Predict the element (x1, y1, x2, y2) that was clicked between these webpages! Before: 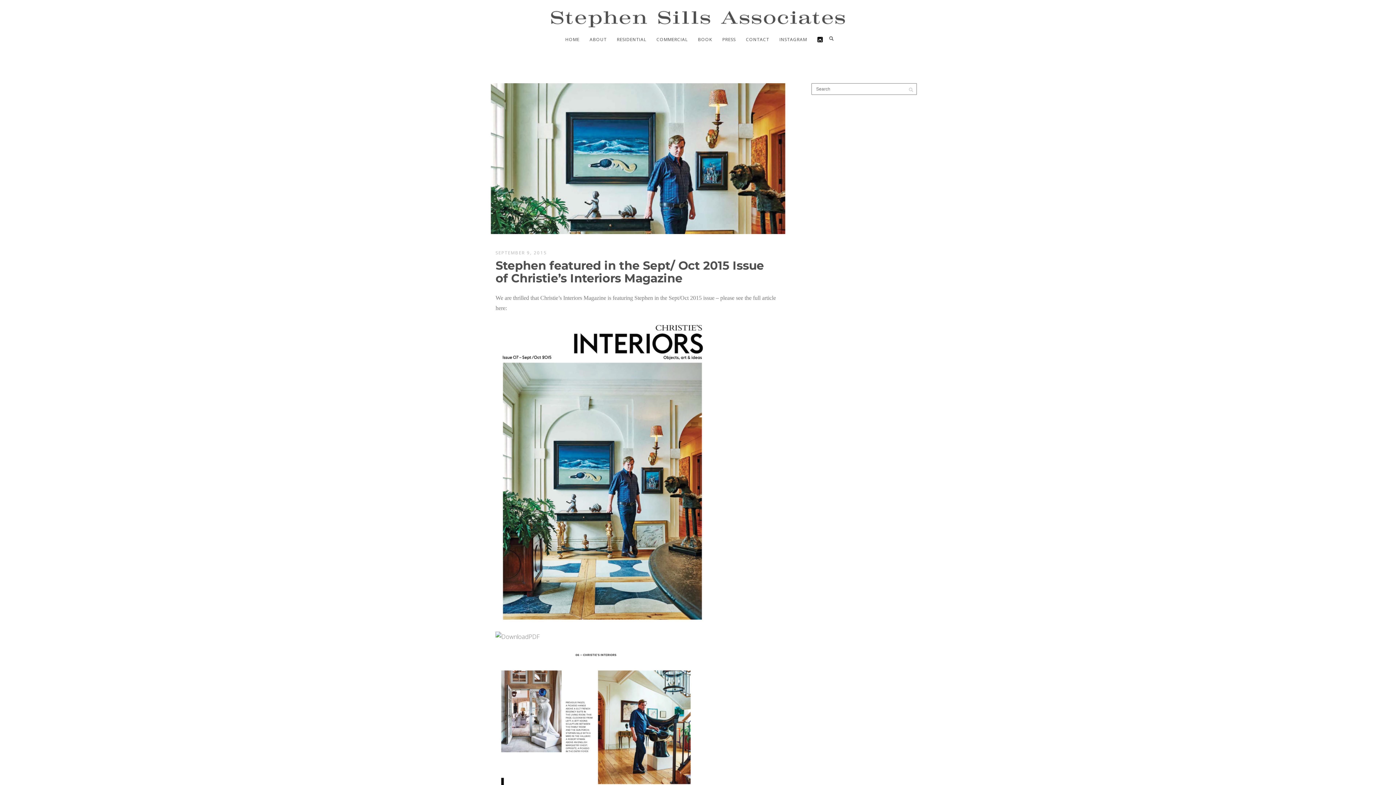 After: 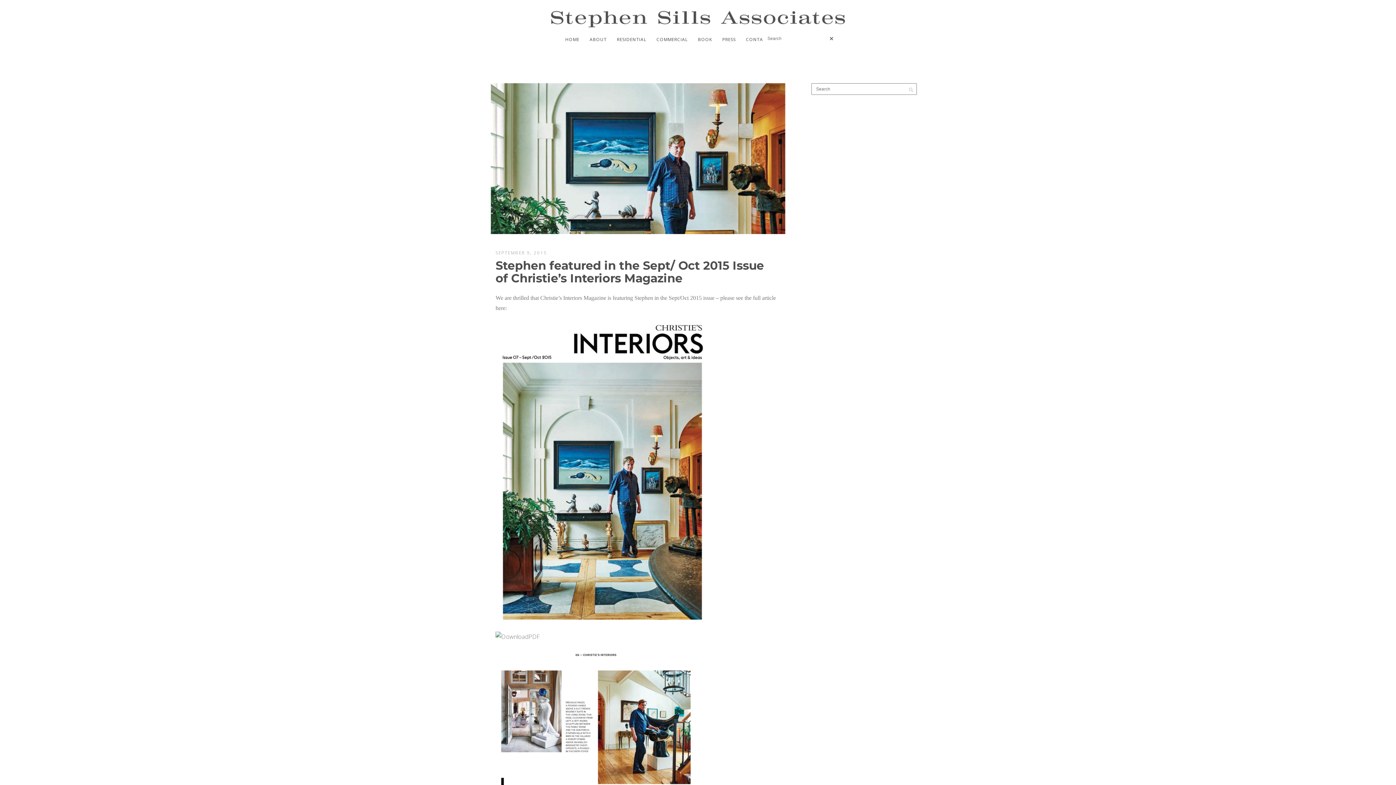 Action: bbox: (827, 34, 836, 42) label: Search